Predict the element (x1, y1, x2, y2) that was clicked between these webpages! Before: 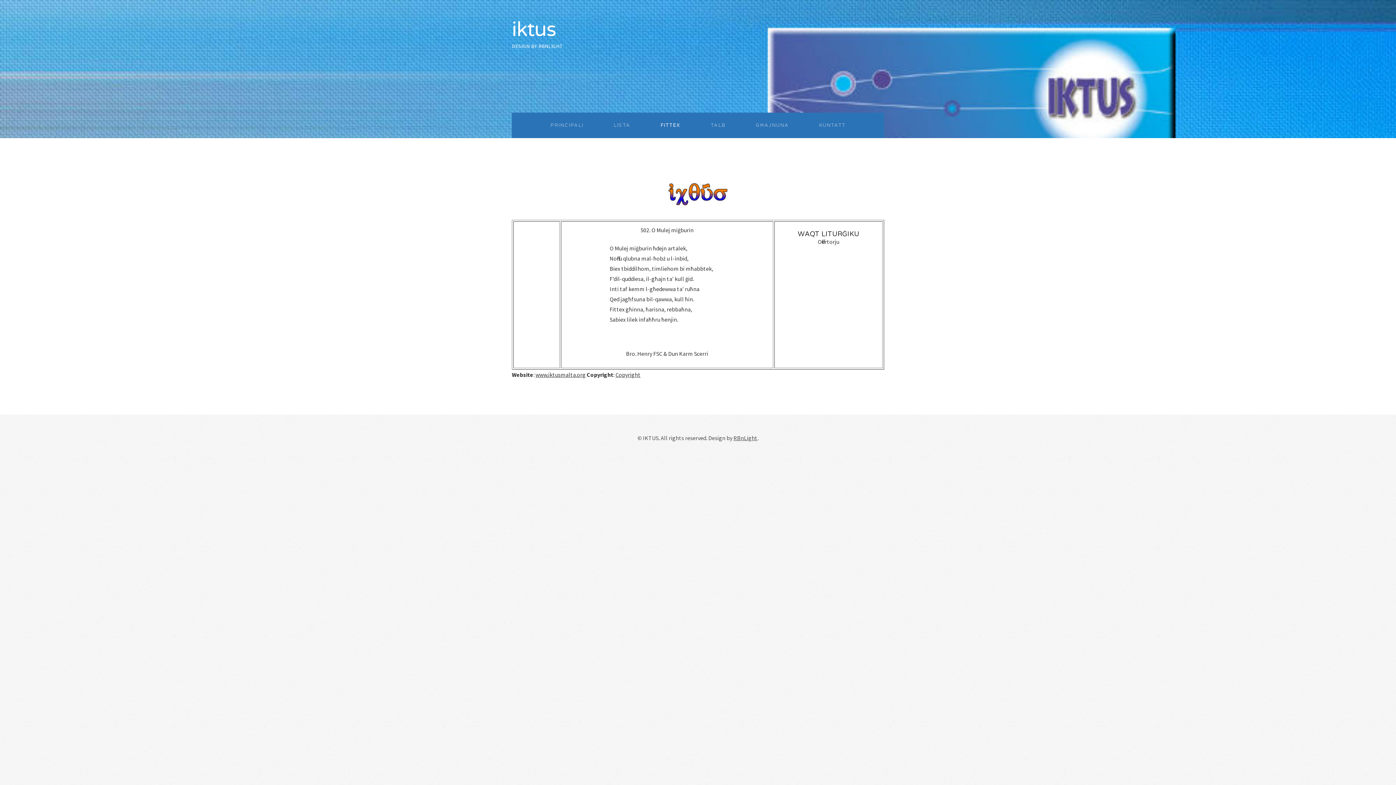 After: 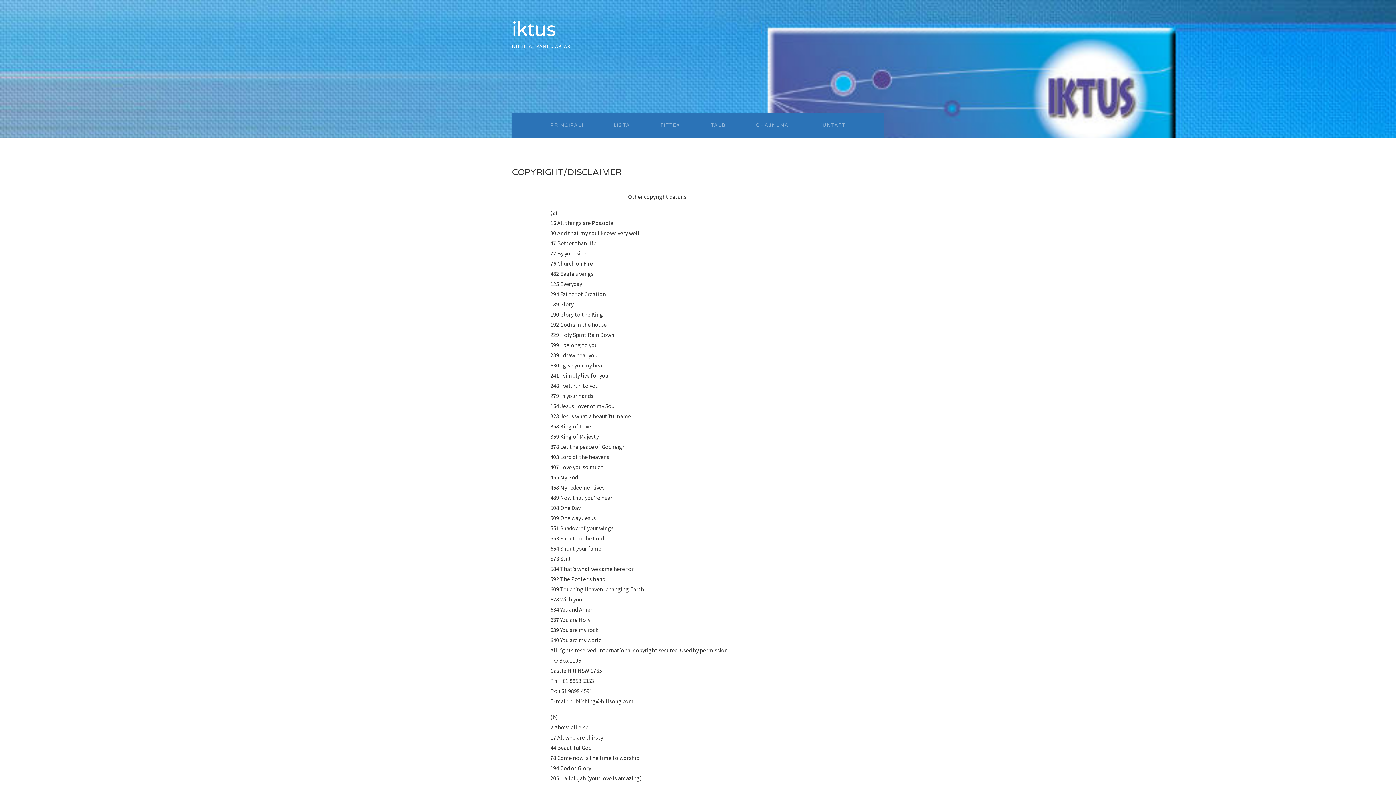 Action: label: Copyright bbox: (615, 371, 640, 378)